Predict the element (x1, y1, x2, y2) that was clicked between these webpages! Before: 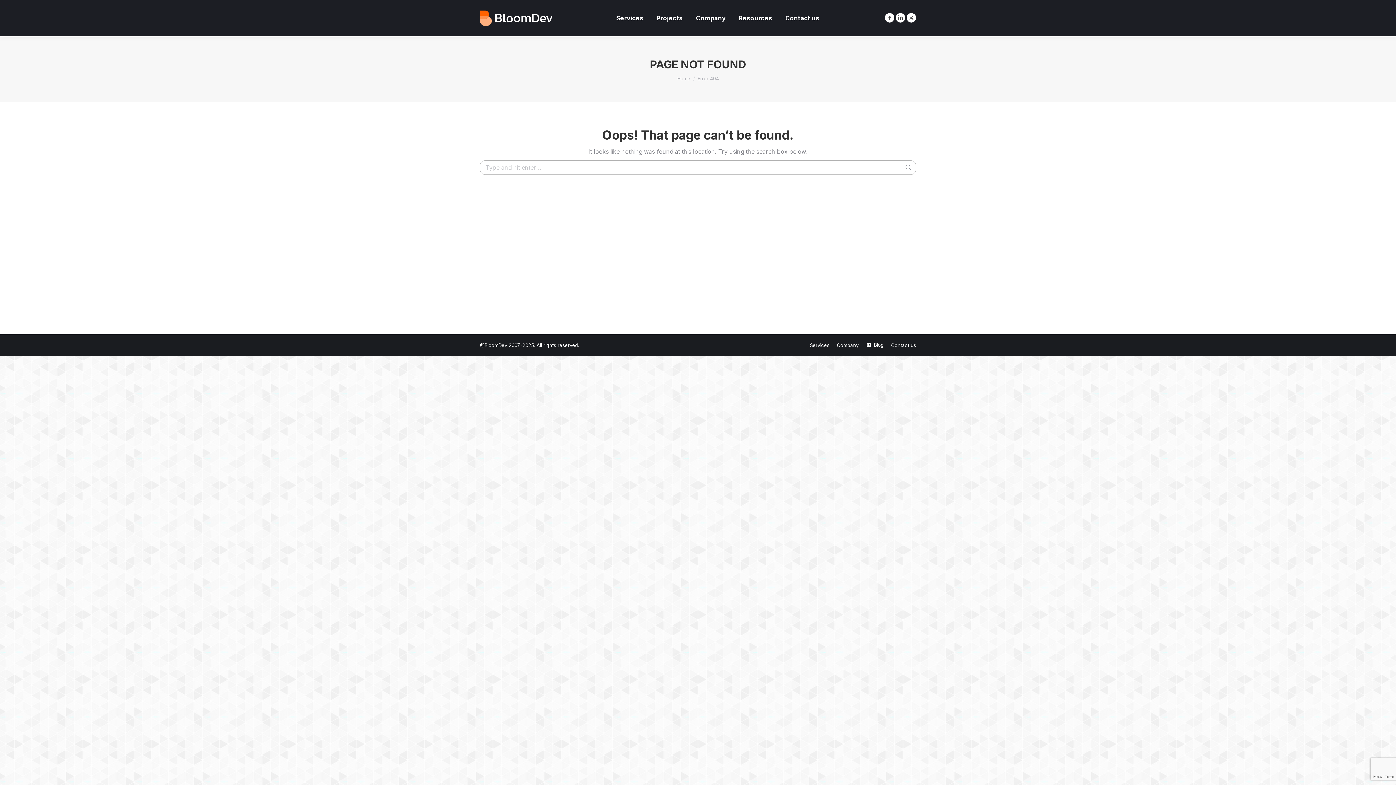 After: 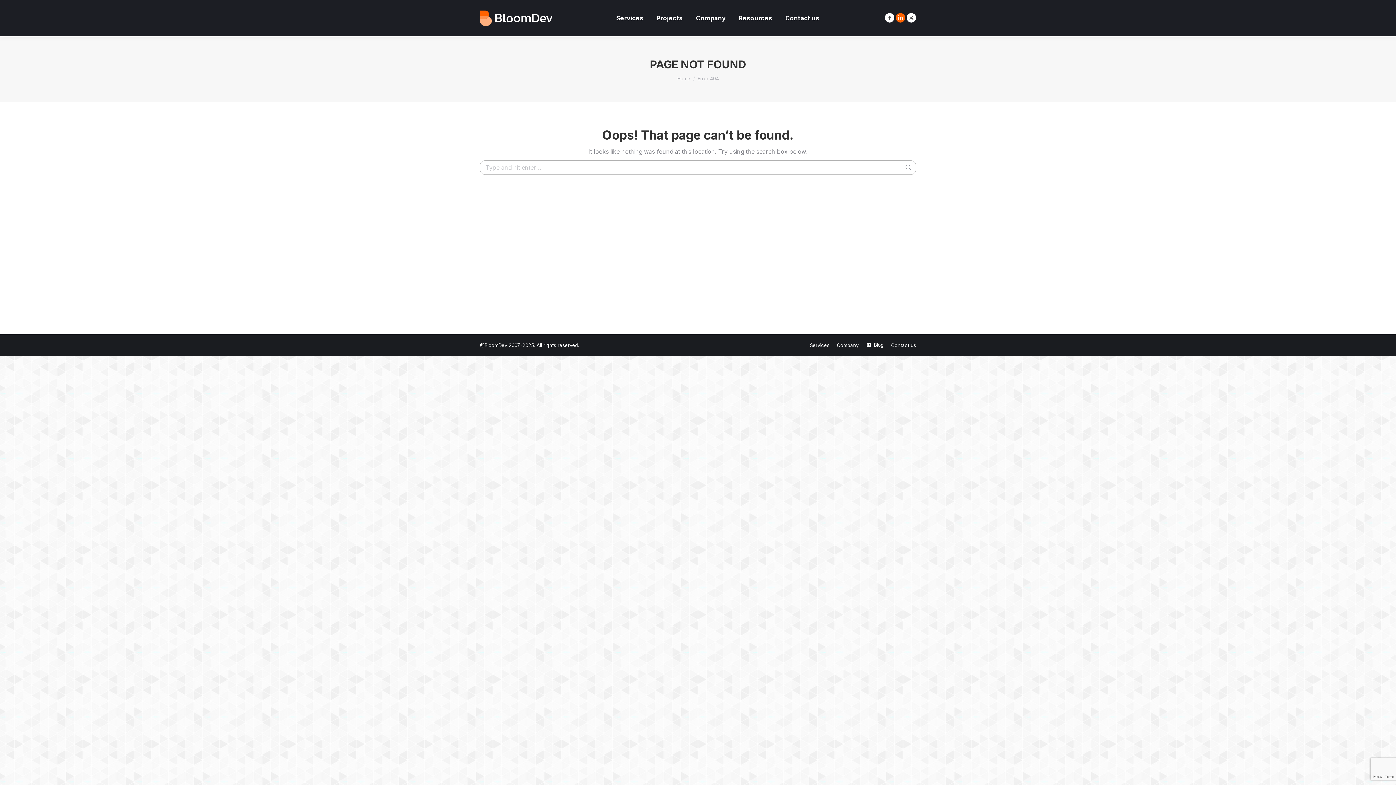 Action: bbox: (896, 13, 905, 22) label: Linkedin page opens in new window